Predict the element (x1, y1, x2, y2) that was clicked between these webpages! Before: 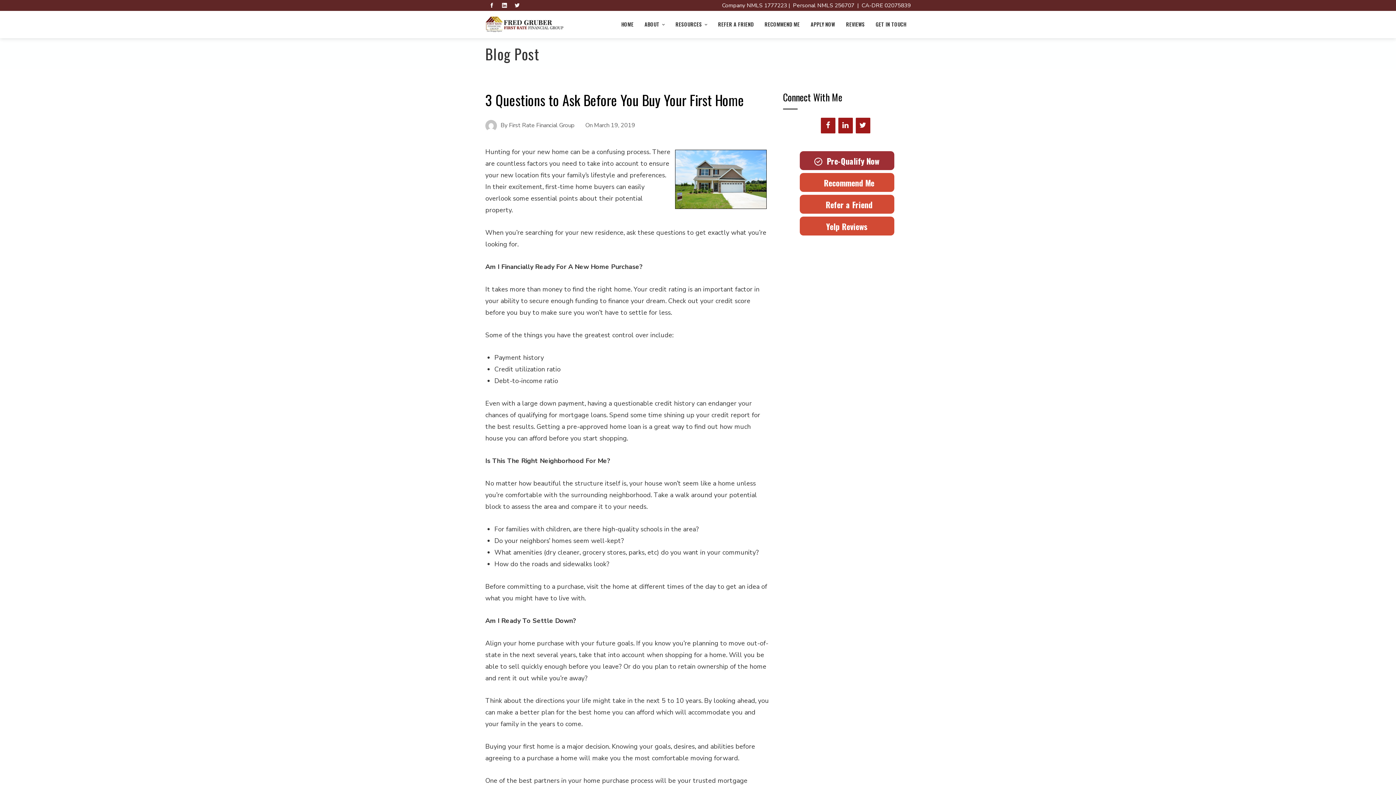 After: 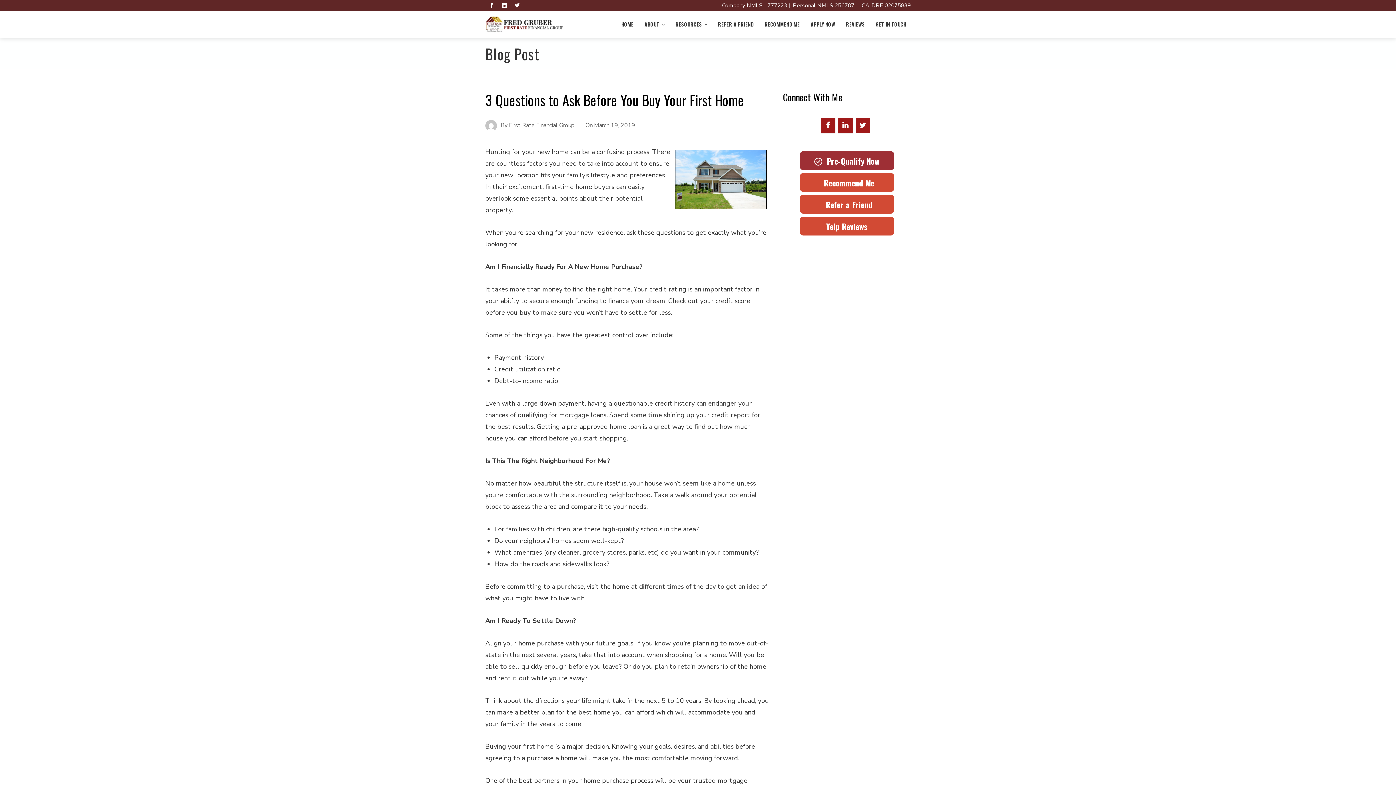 Action: bbox: (819, 177, 874, 188) label:   Recommend Me